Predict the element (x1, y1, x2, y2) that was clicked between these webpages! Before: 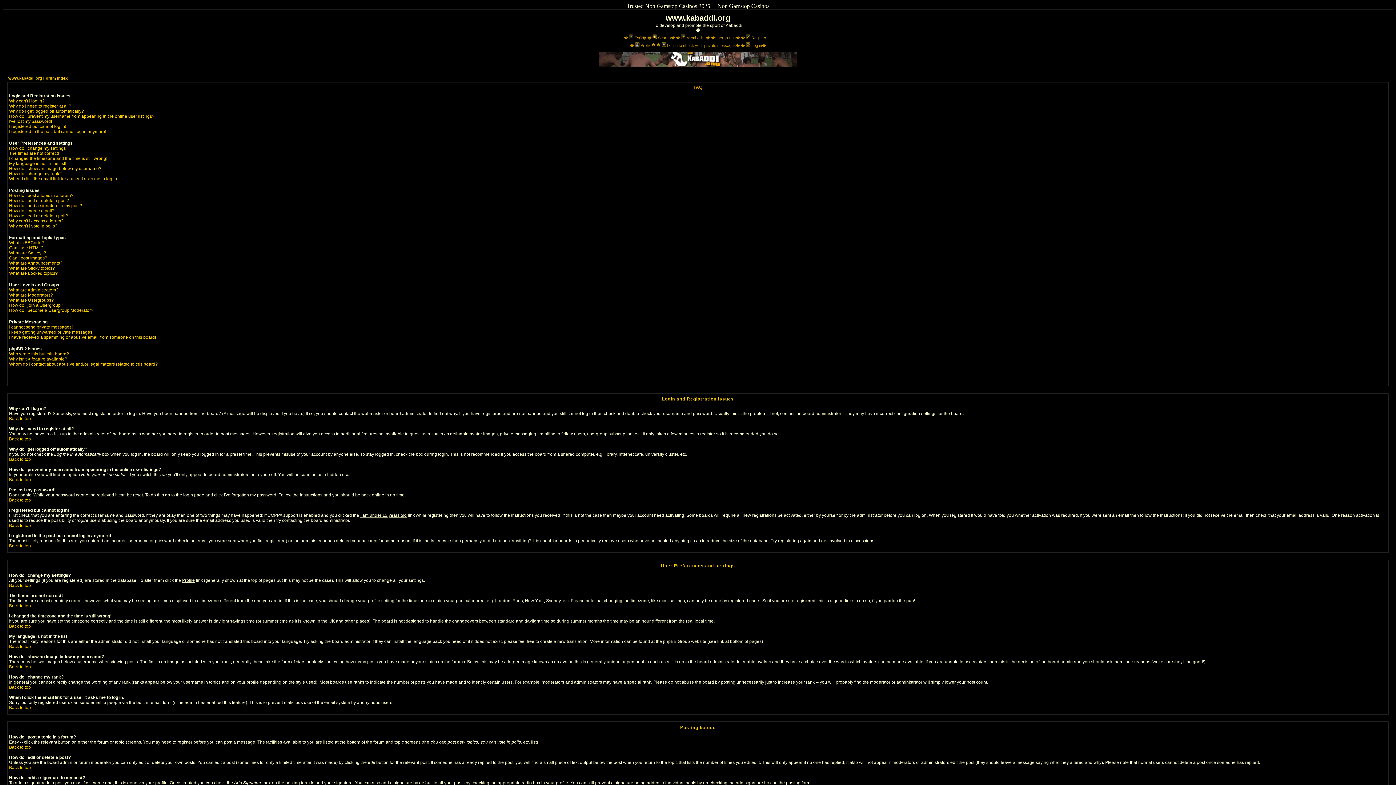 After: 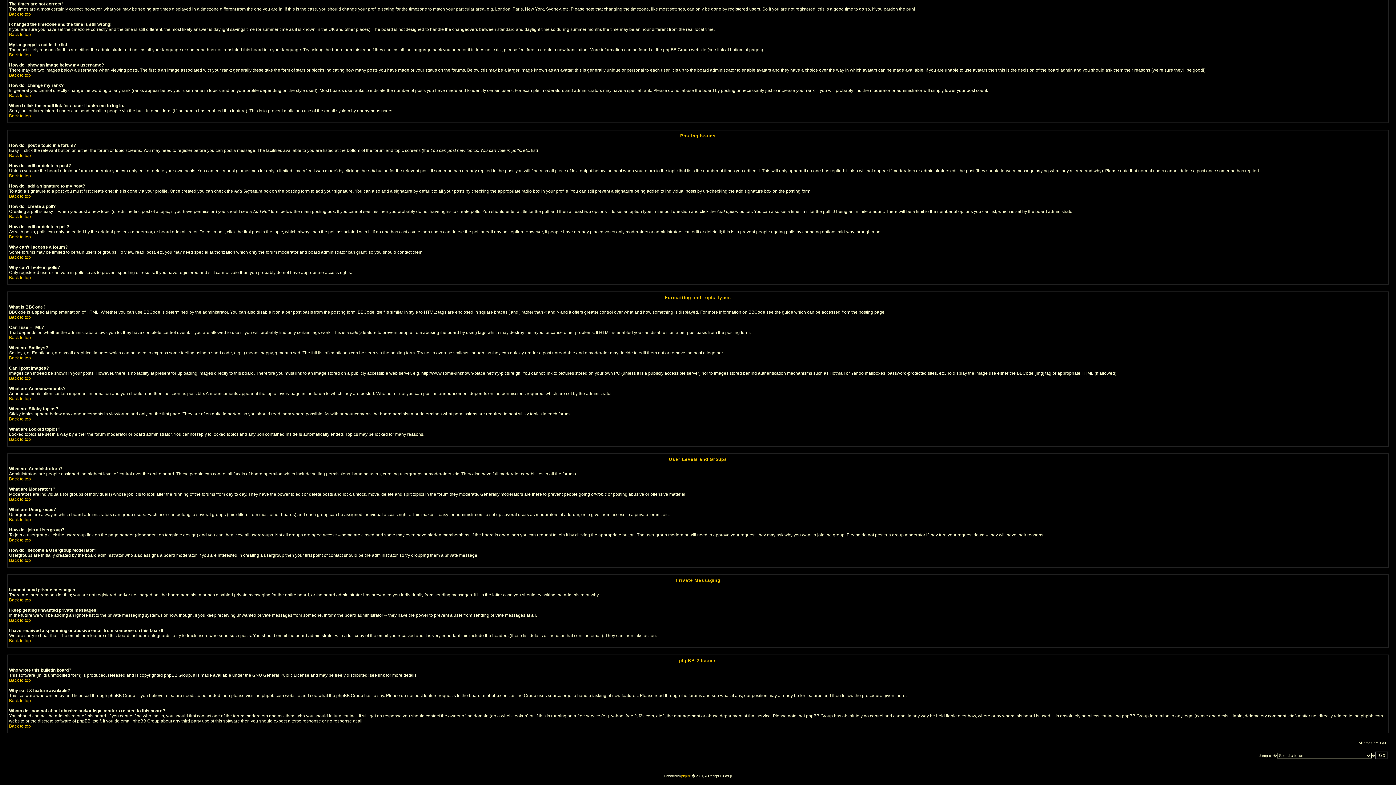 Action: label: I cannot send private messages! bbox: (9, 324, 72, 329)